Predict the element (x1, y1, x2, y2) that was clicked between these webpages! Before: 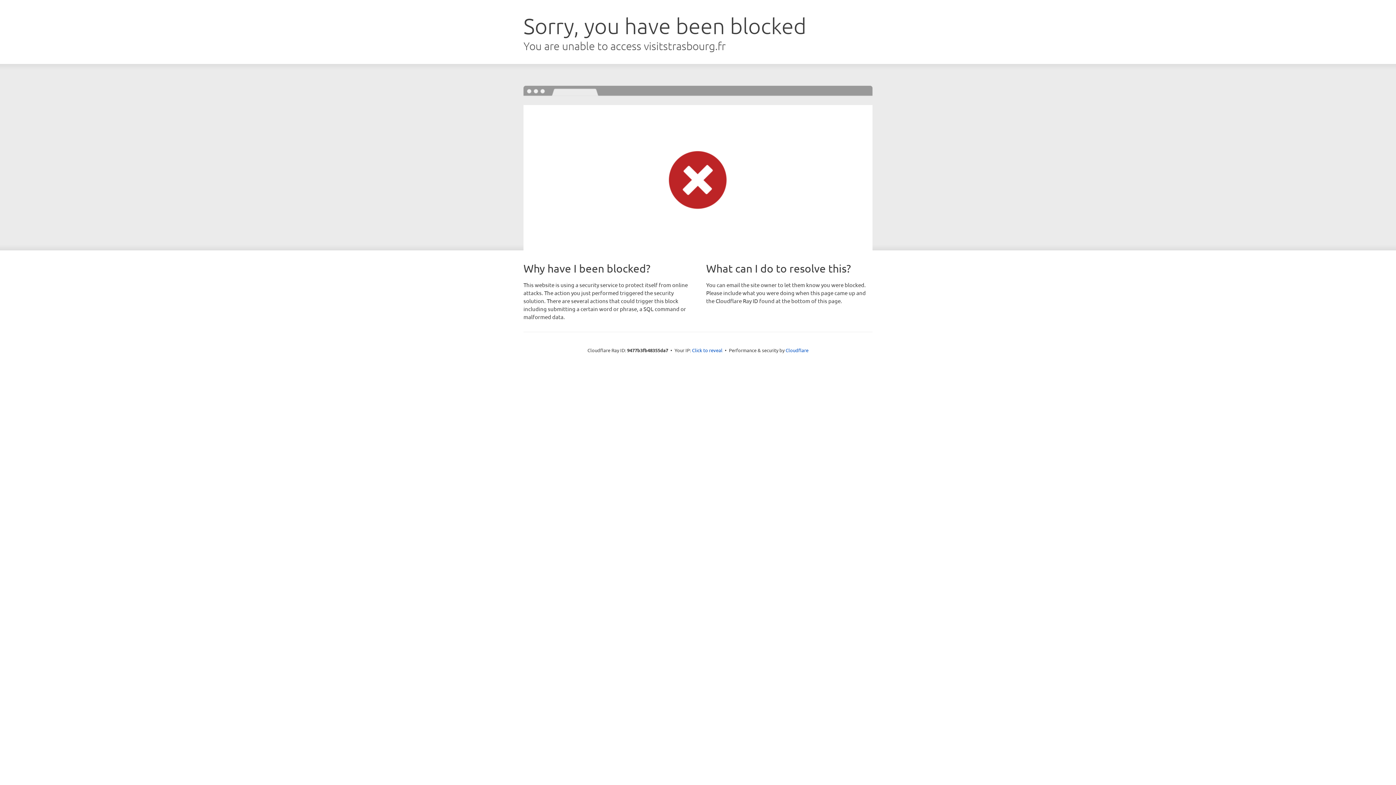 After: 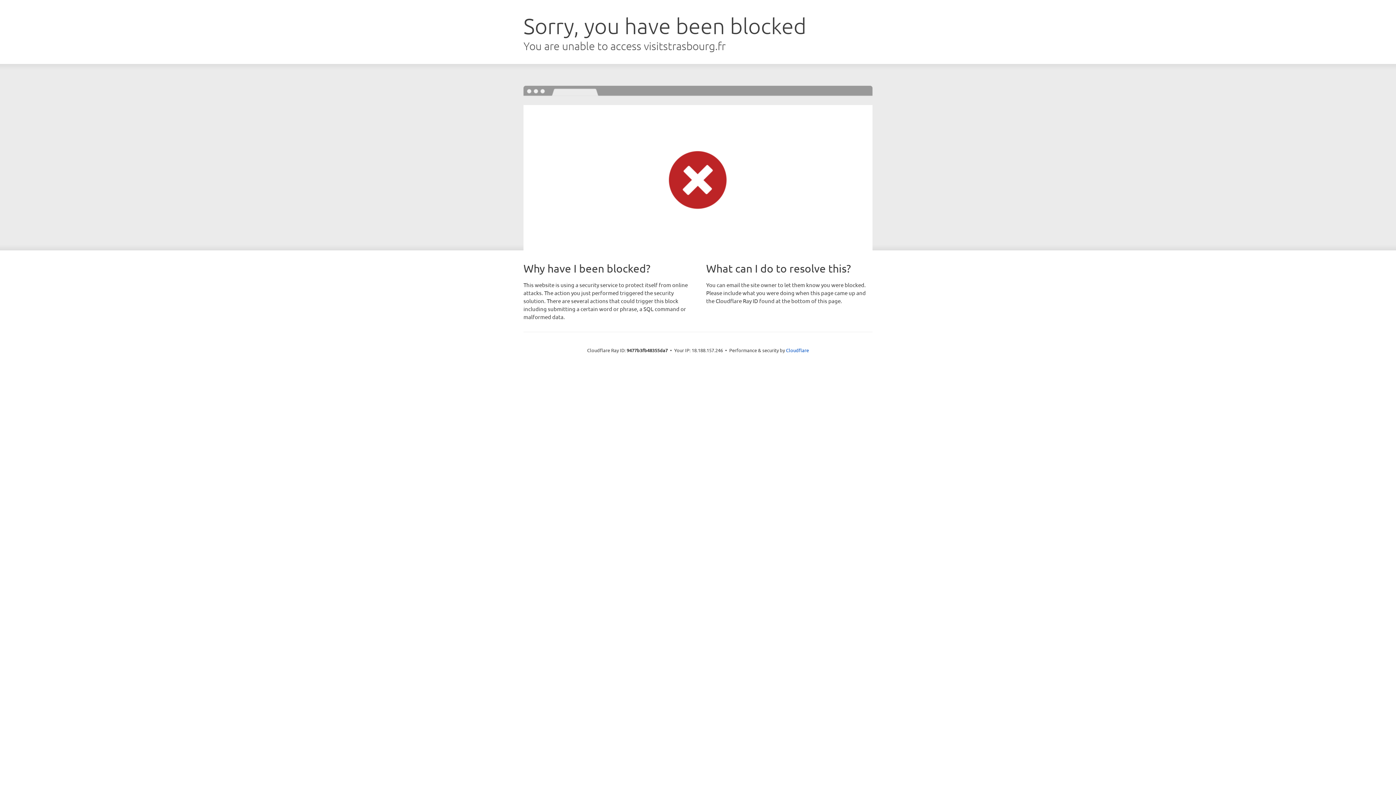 Action: label: Click to reveal bbox: (692, 346, 722, 353)